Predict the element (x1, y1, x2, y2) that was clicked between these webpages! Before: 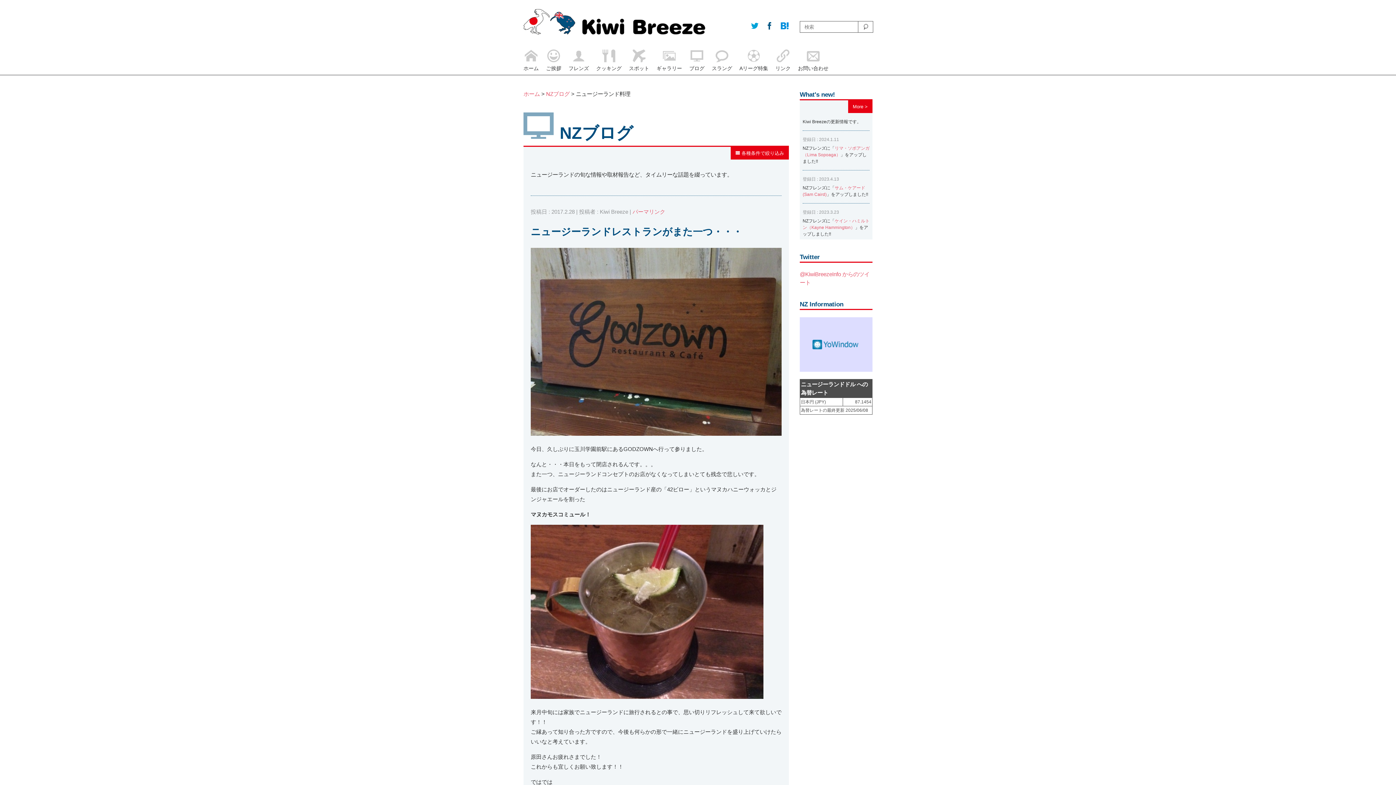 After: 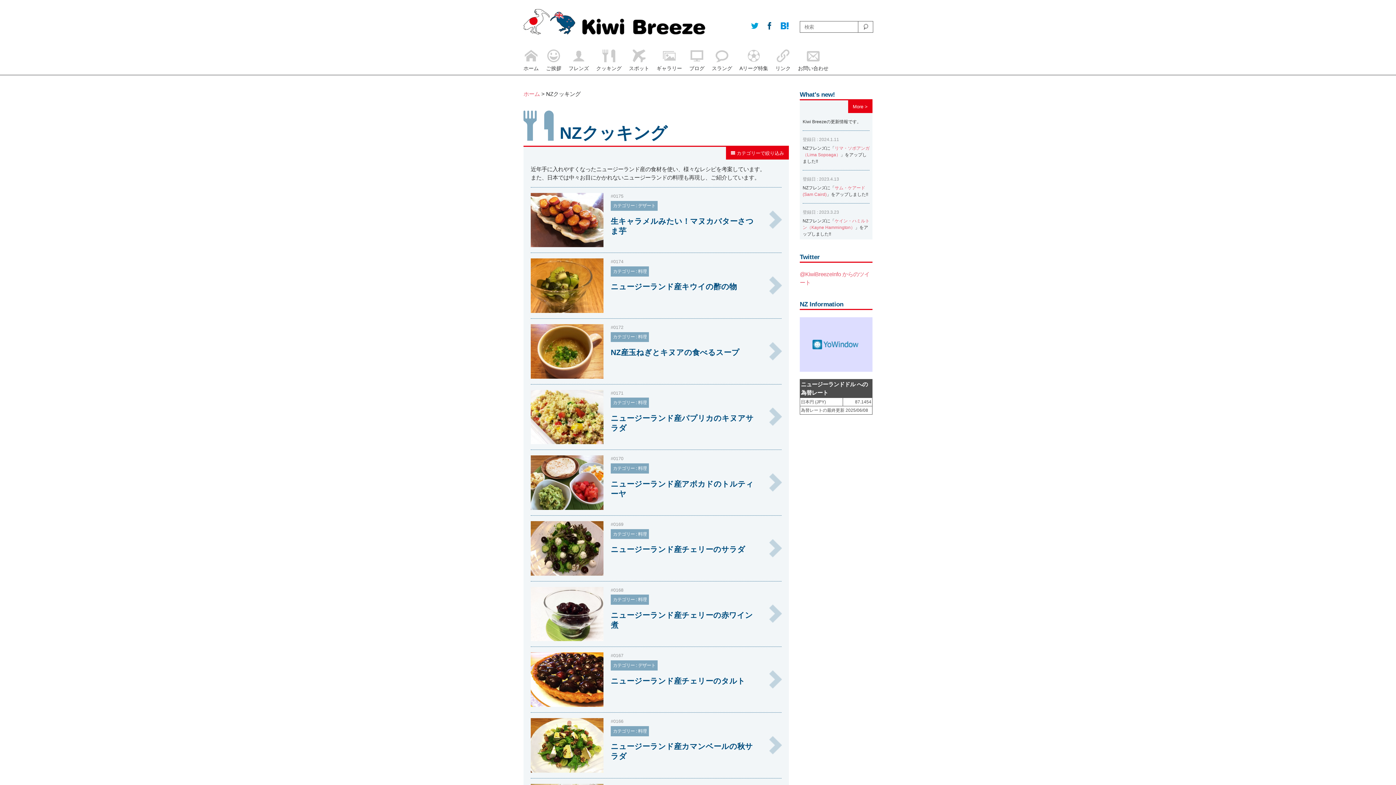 Action: label: クッキング bbox: (596, 49, 621, 74)